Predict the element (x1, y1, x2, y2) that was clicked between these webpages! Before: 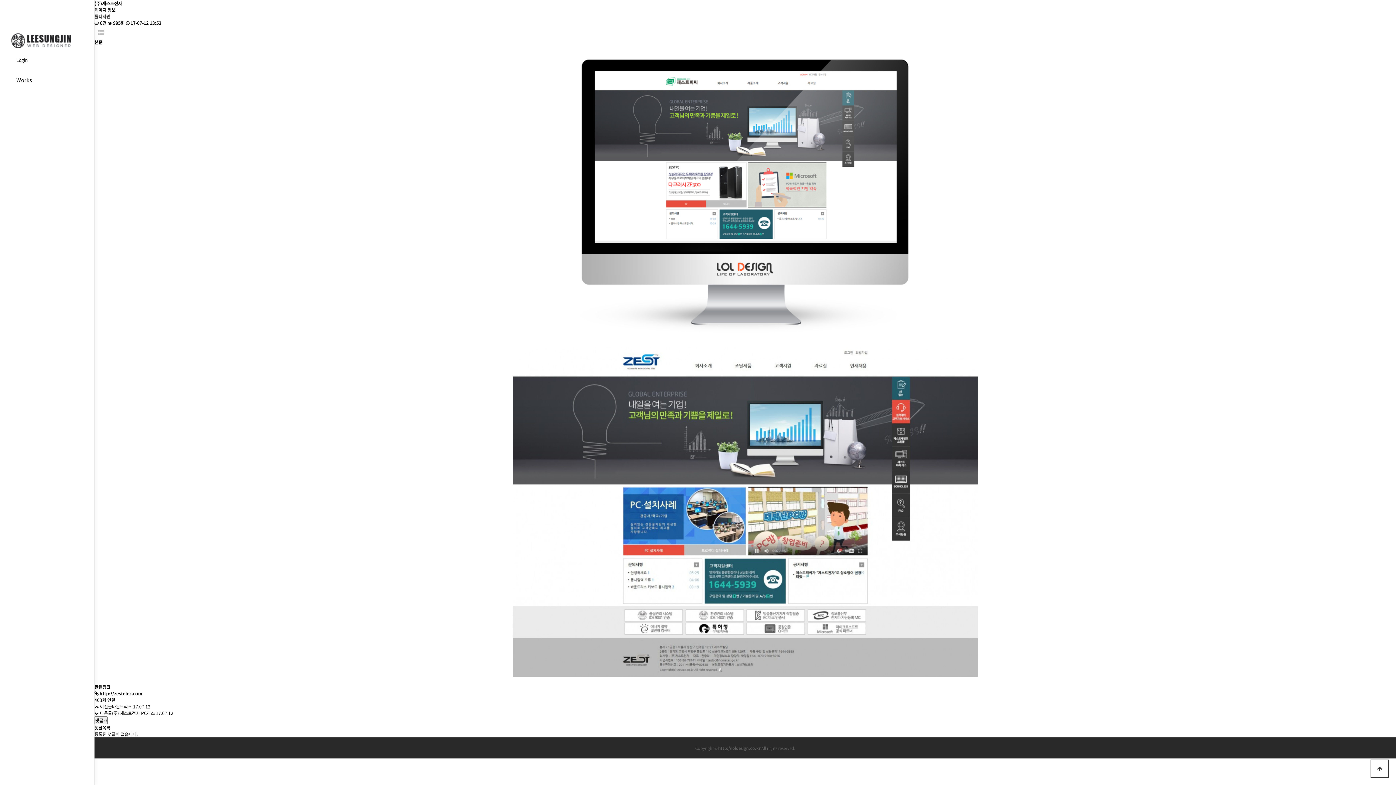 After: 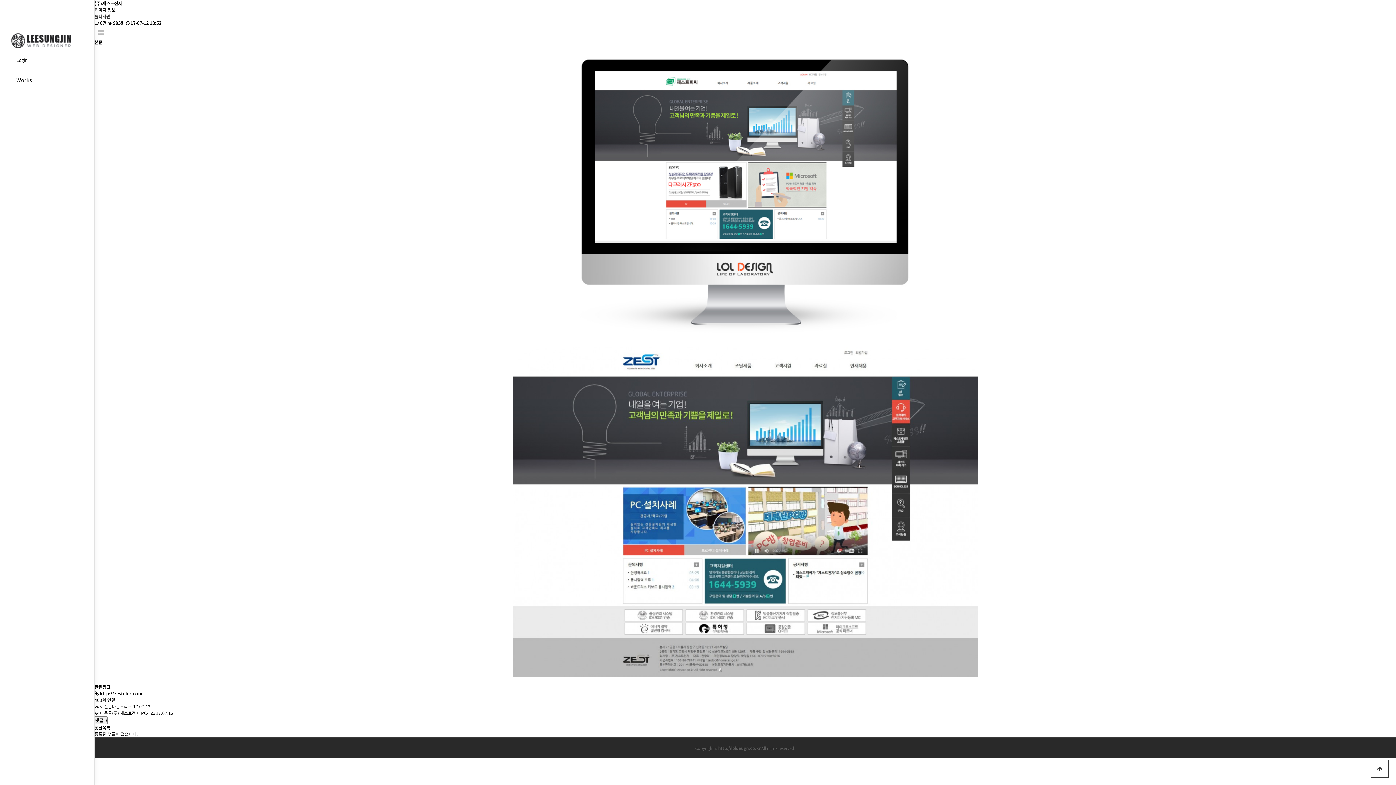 Action: bbox: (94, 19, 106, 26) label:  0건